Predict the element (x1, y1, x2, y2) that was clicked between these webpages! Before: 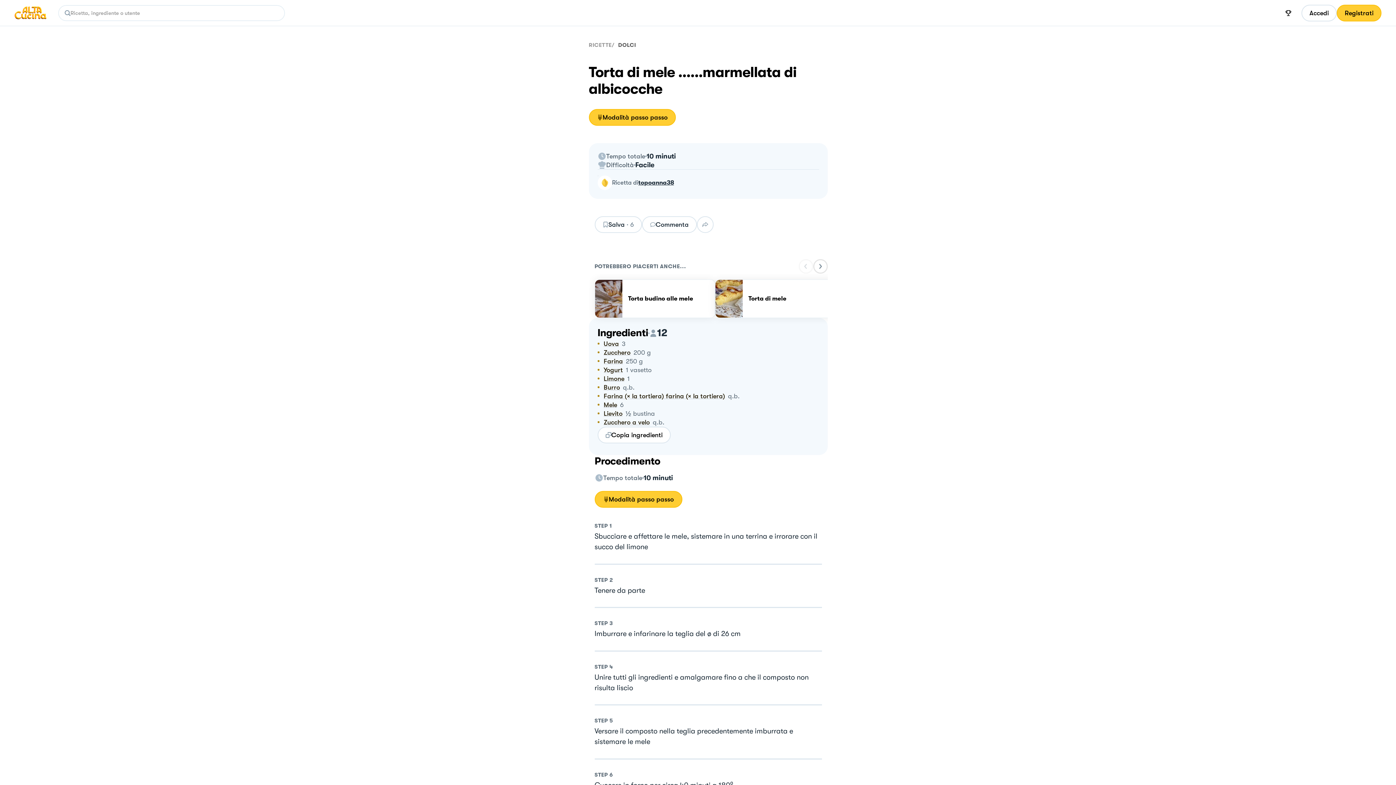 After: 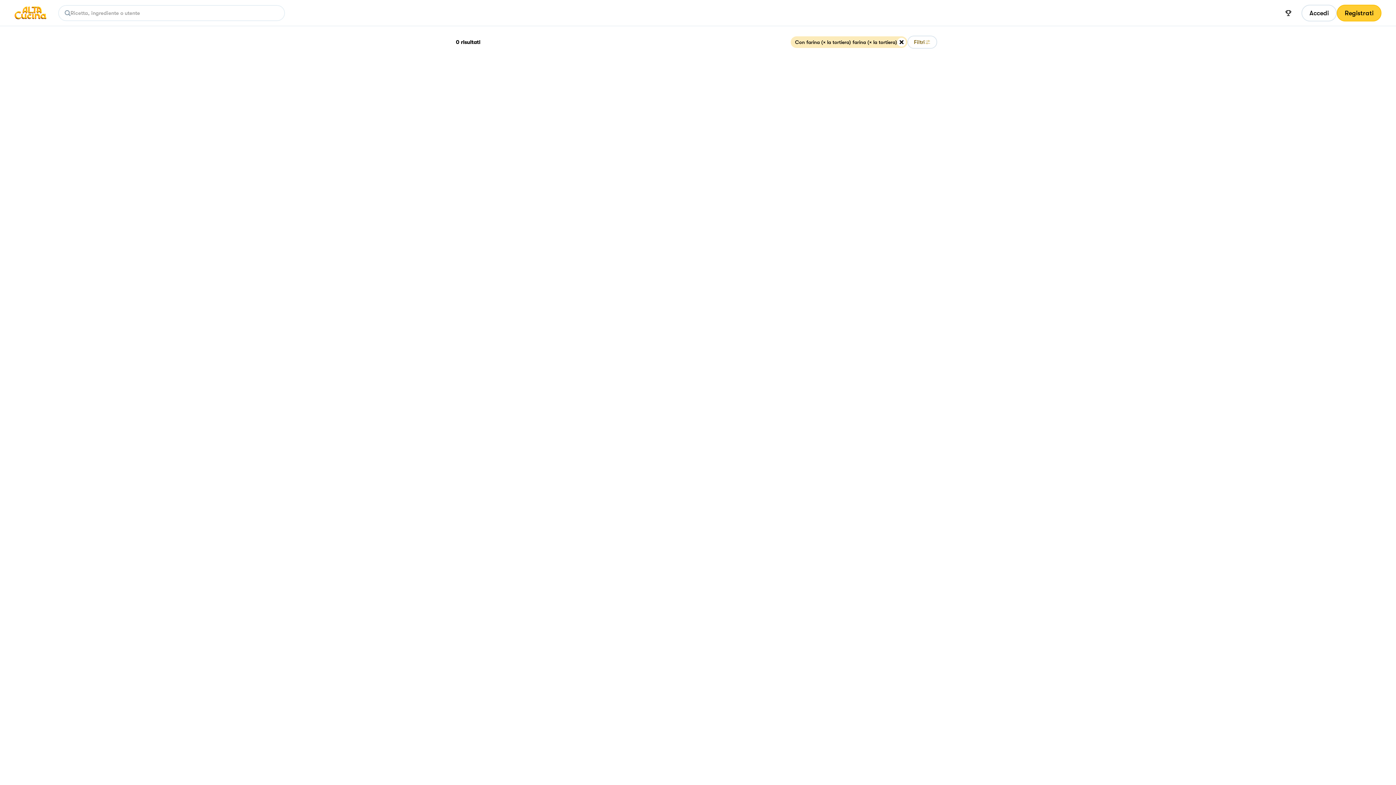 Action: label: Farina (× la tortiera) farina (× la tortiera) bbox: (603, 393, 725, 400)